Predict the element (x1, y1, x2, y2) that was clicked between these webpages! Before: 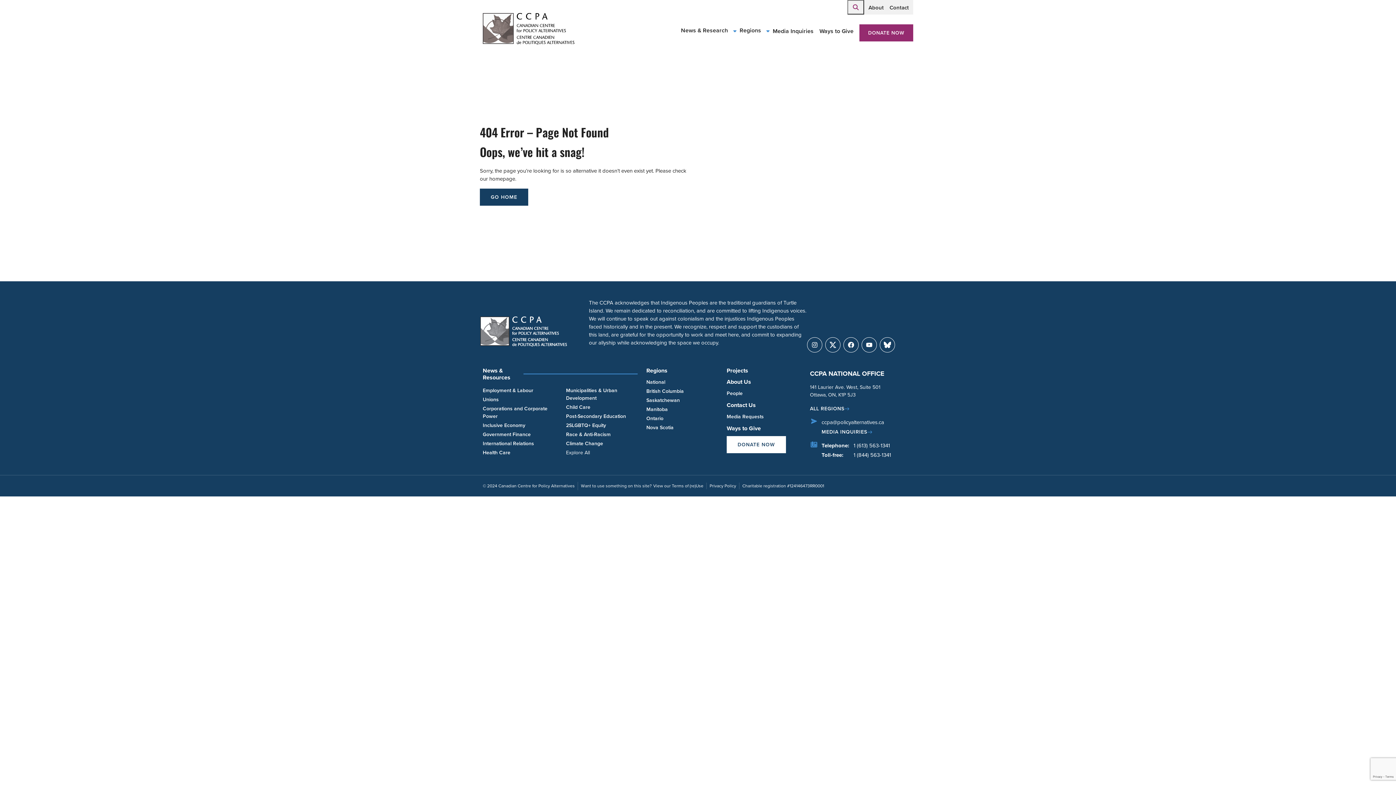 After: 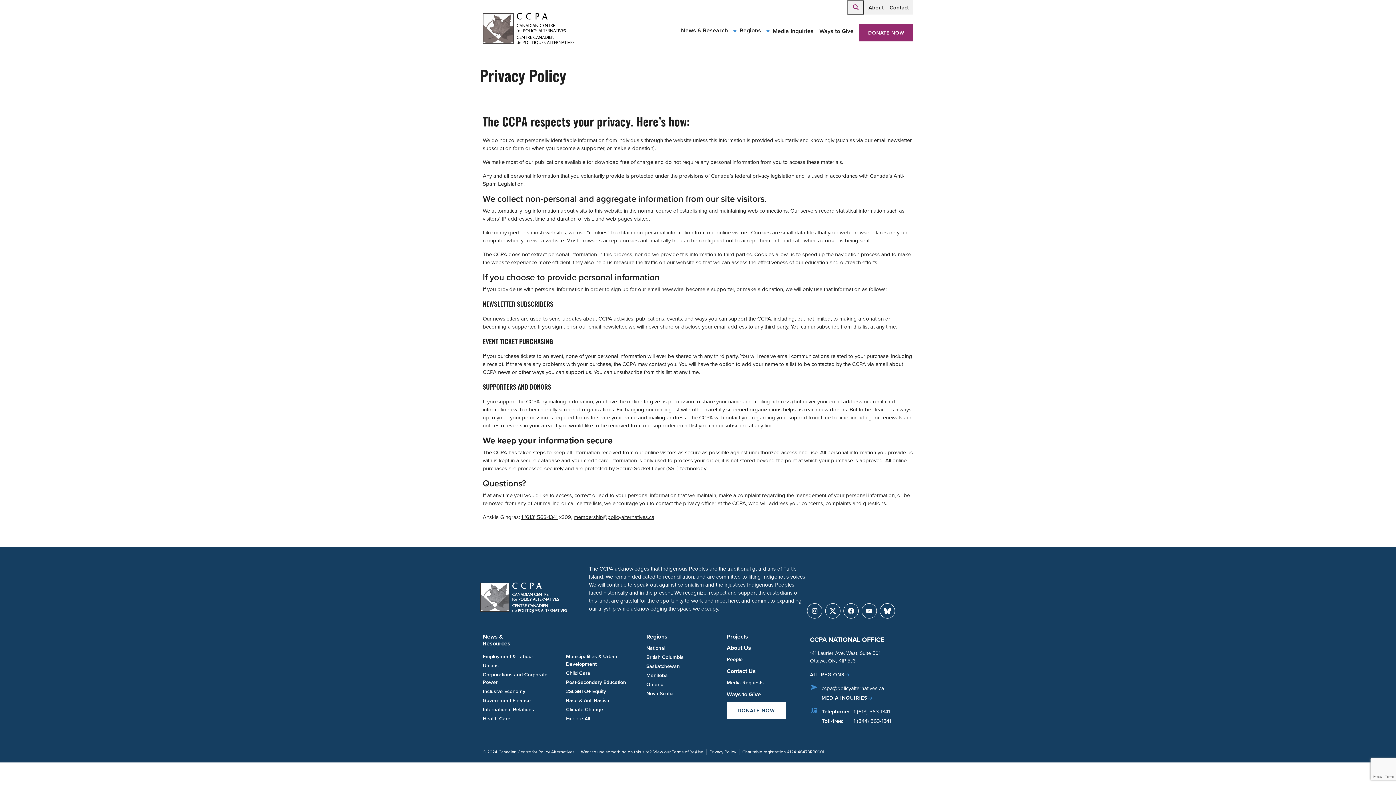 Action: bbox: (706, 482, 739, 489) label: Privacy Policy